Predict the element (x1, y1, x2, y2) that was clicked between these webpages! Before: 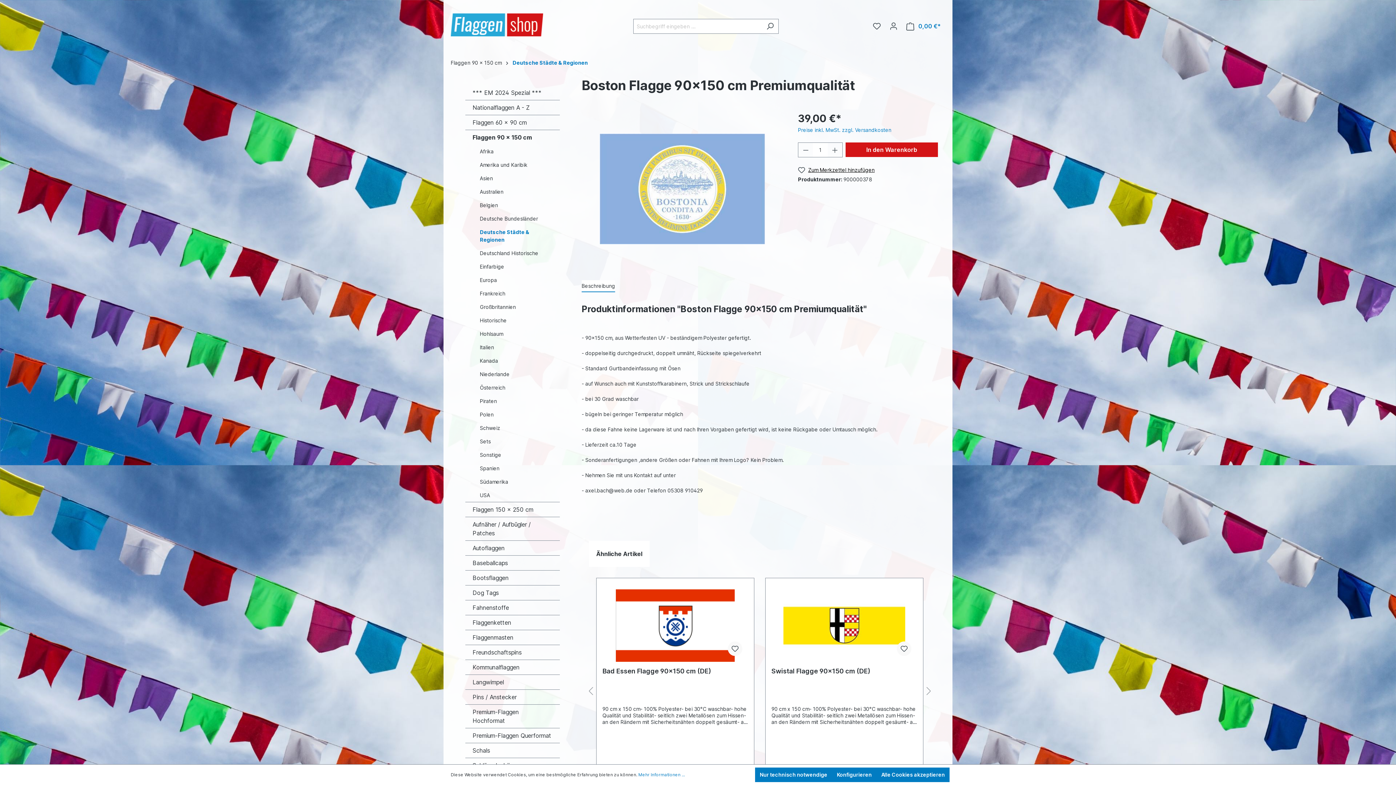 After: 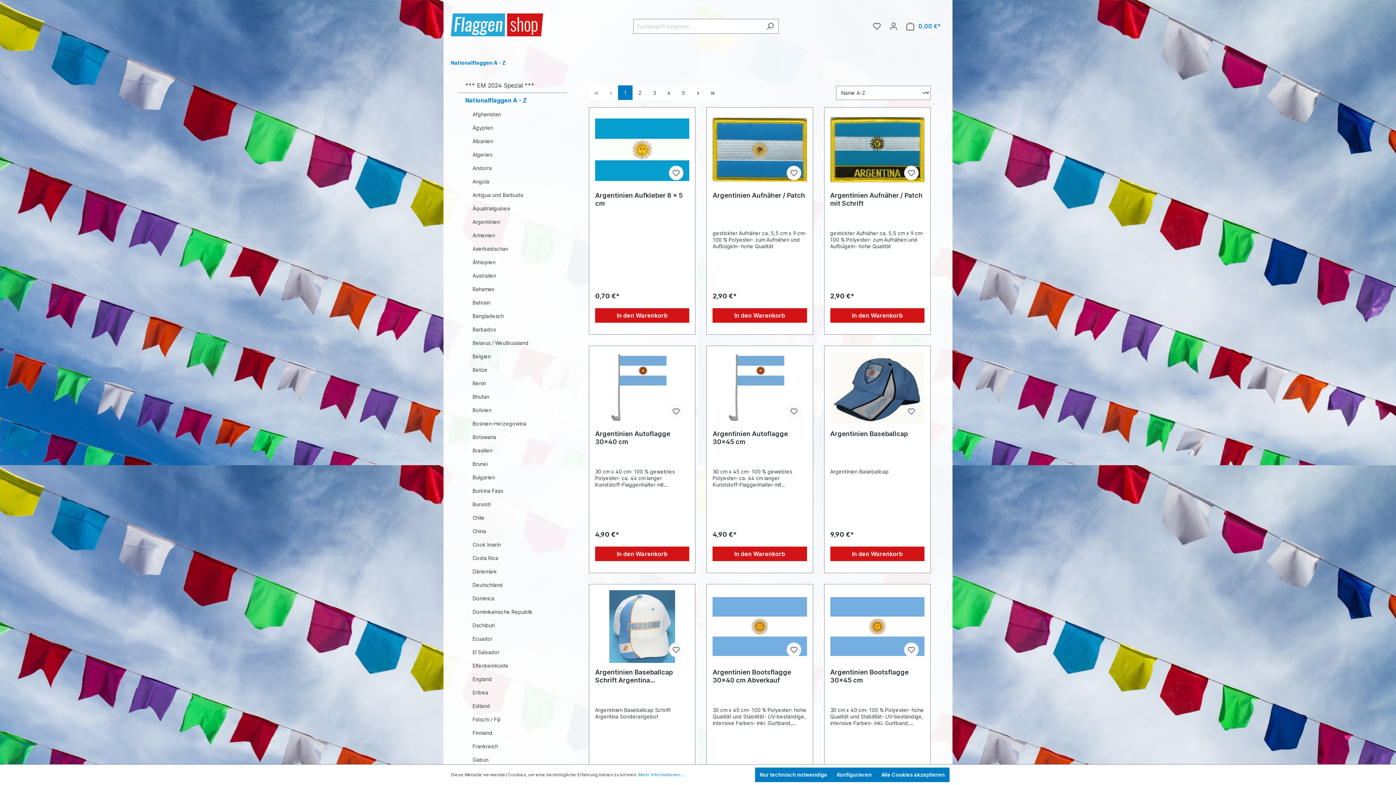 Action: bbox: (465, 100, 560, 114) label: Nationalflaggen A - Z